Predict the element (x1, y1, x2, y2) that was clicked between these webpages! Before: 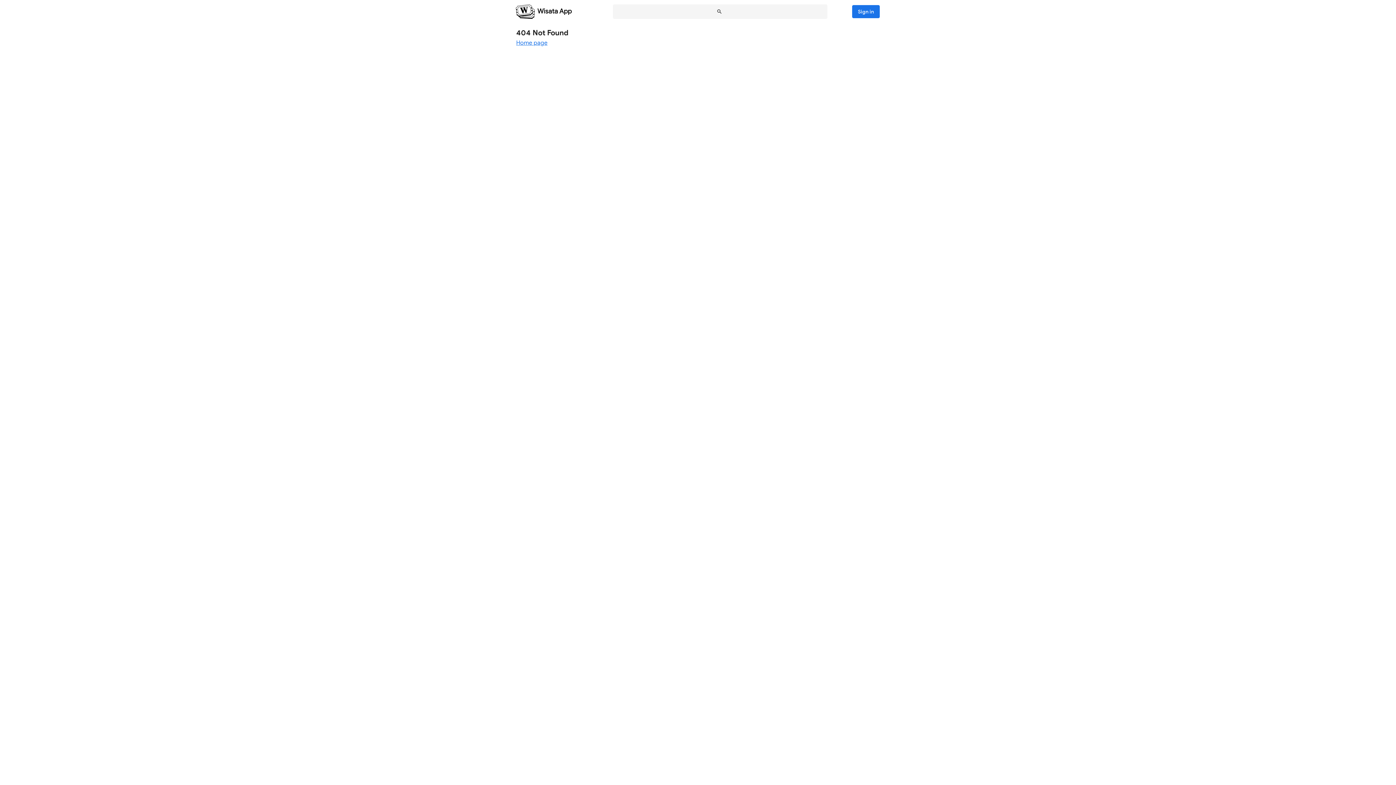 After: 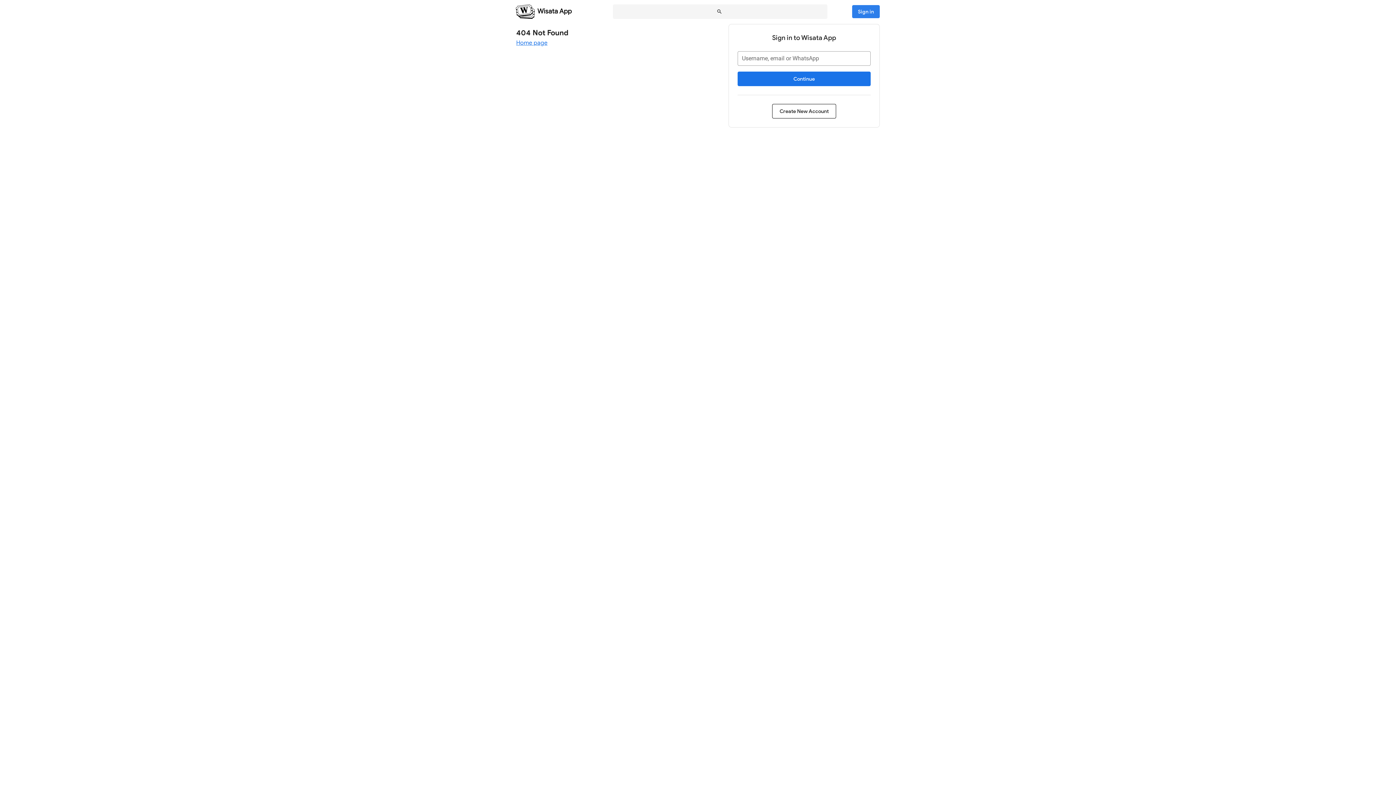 Action: bbox: (852, 5, 880, 18) label: Sign in